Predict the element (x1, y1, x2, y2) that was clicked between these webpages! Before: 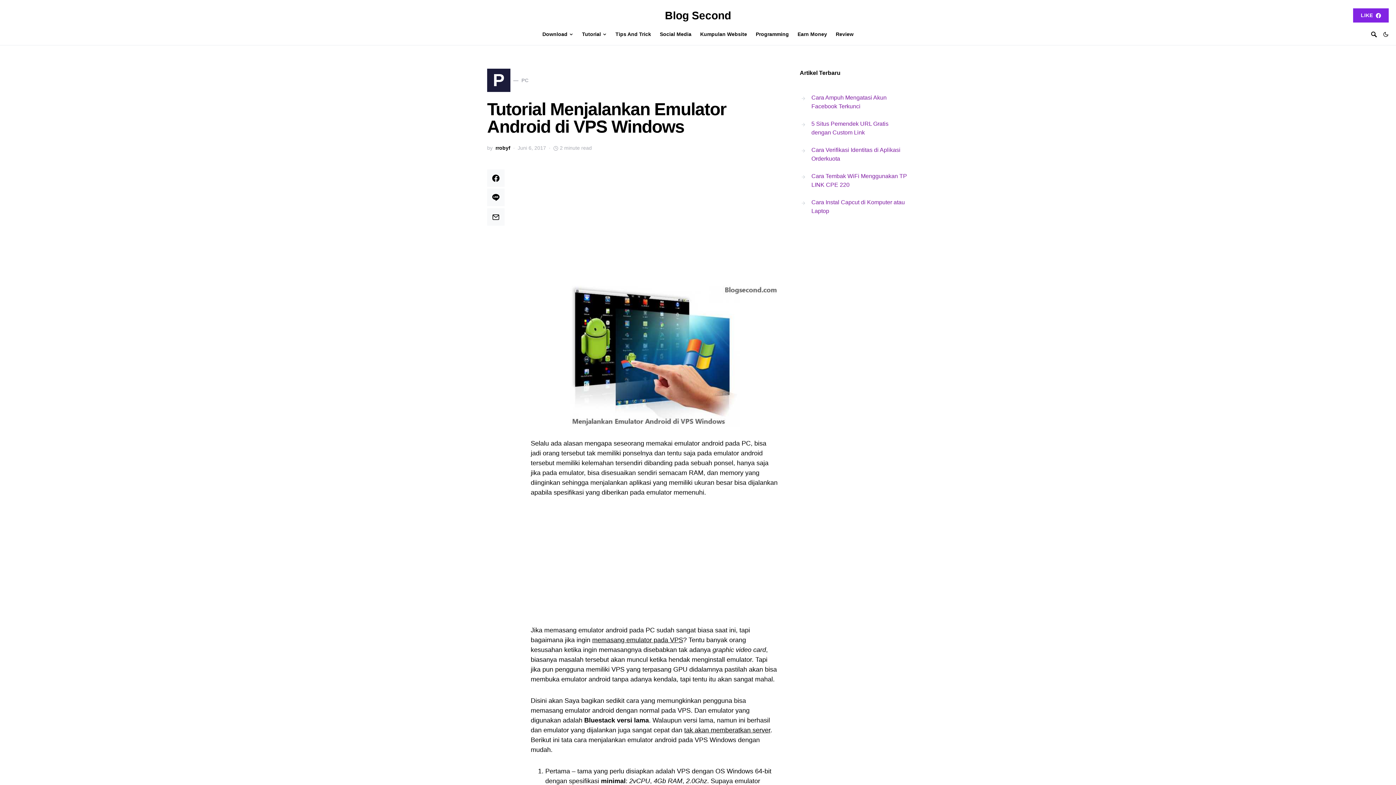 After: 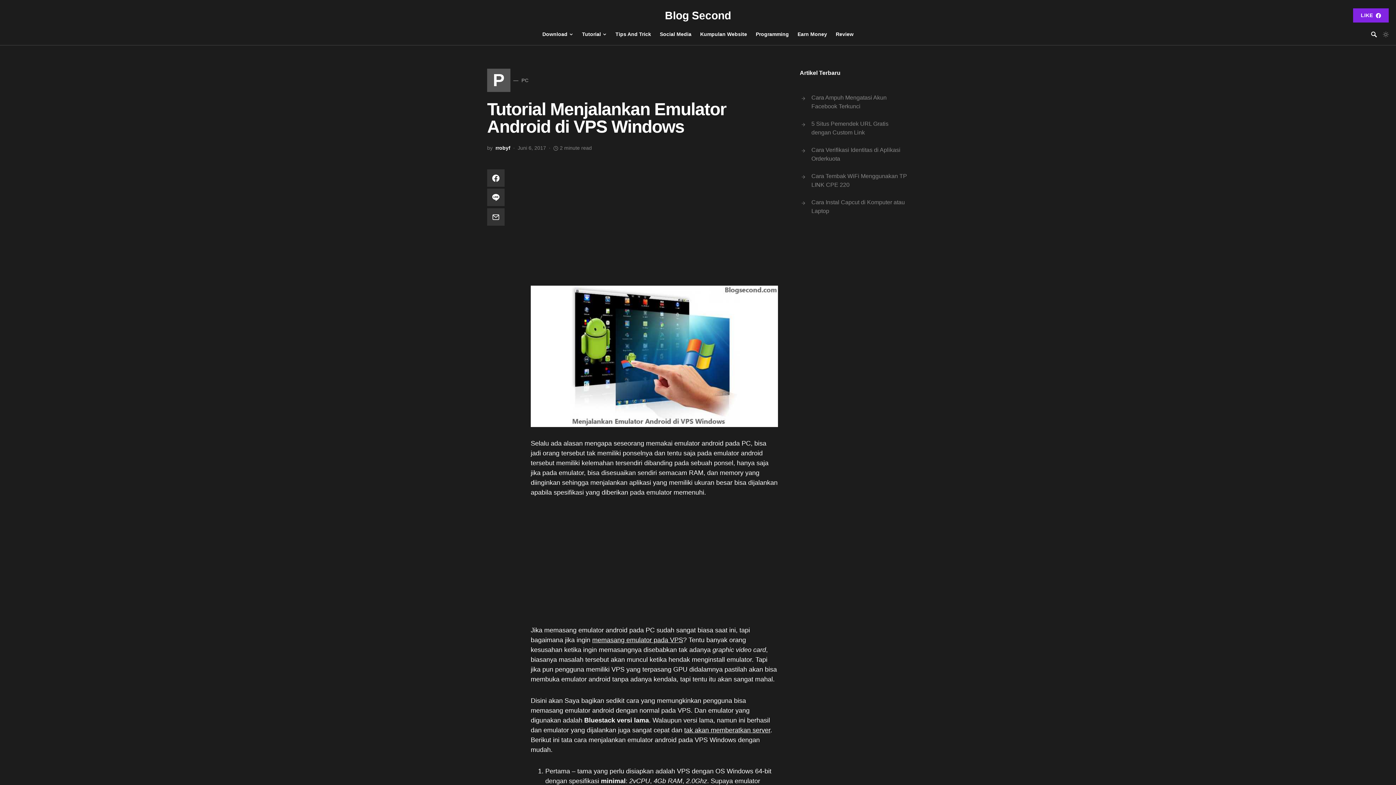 Action: bbox: (1383, 31, 1389, 37)